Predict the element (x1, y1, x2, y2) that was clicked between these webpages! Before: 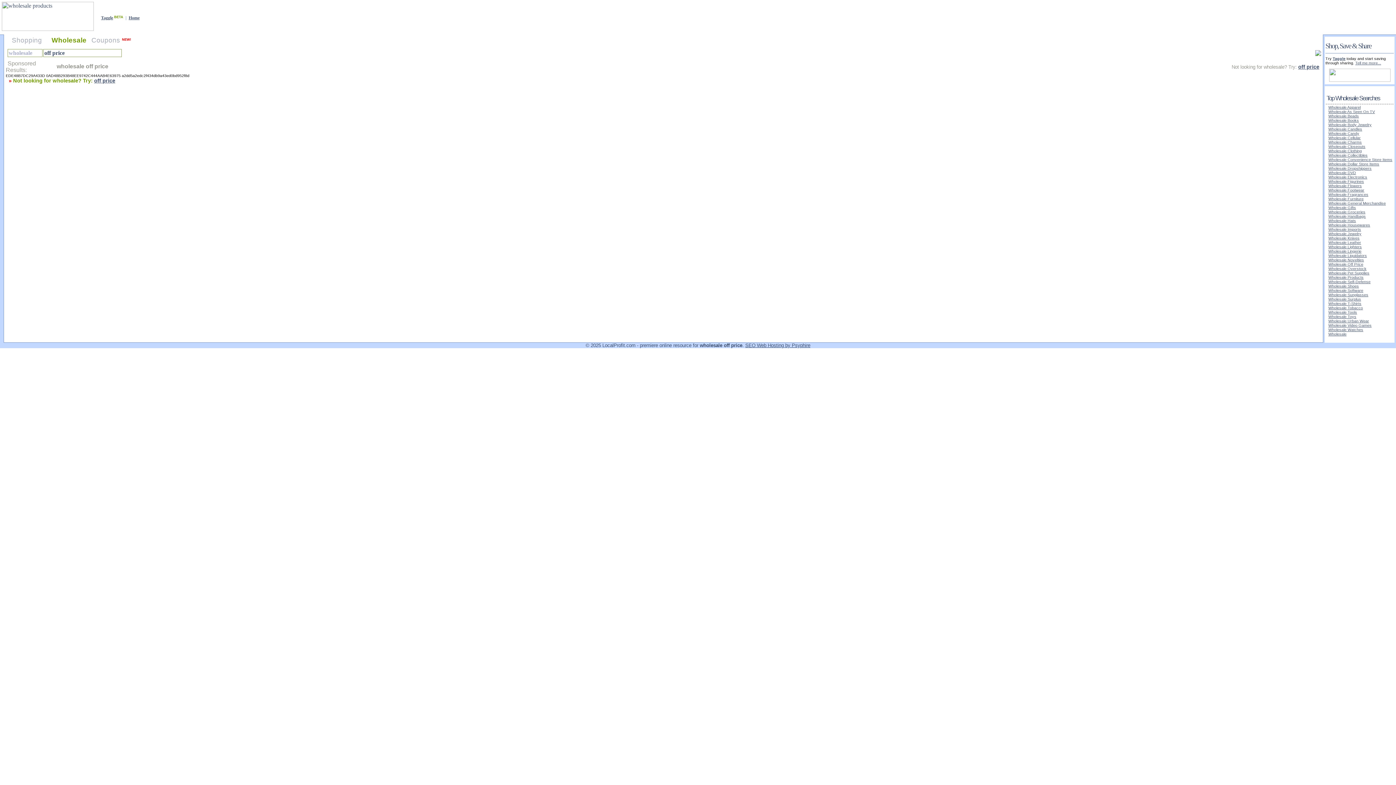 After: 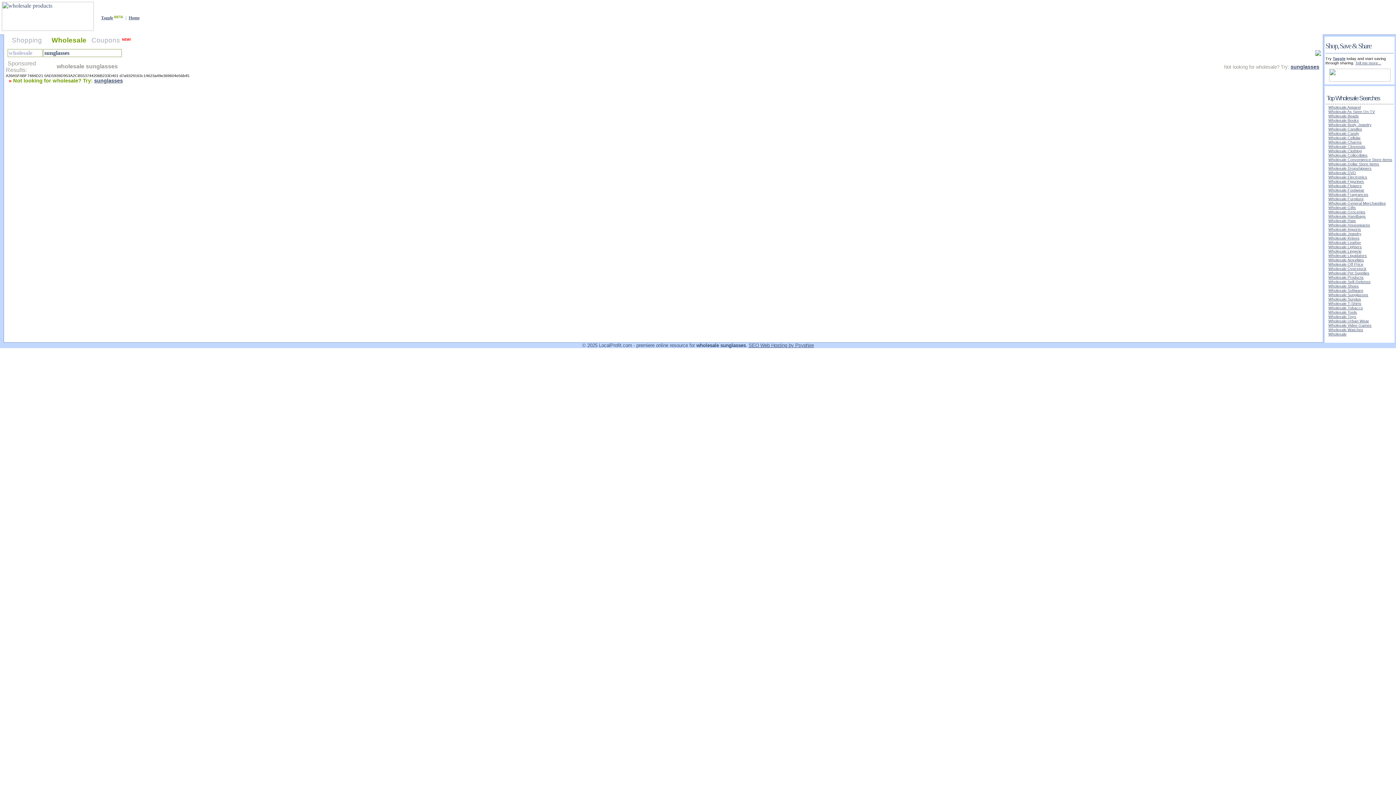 Action: bbox: (1328, 292, 1368, 297) label: Wholesale Sunglasses